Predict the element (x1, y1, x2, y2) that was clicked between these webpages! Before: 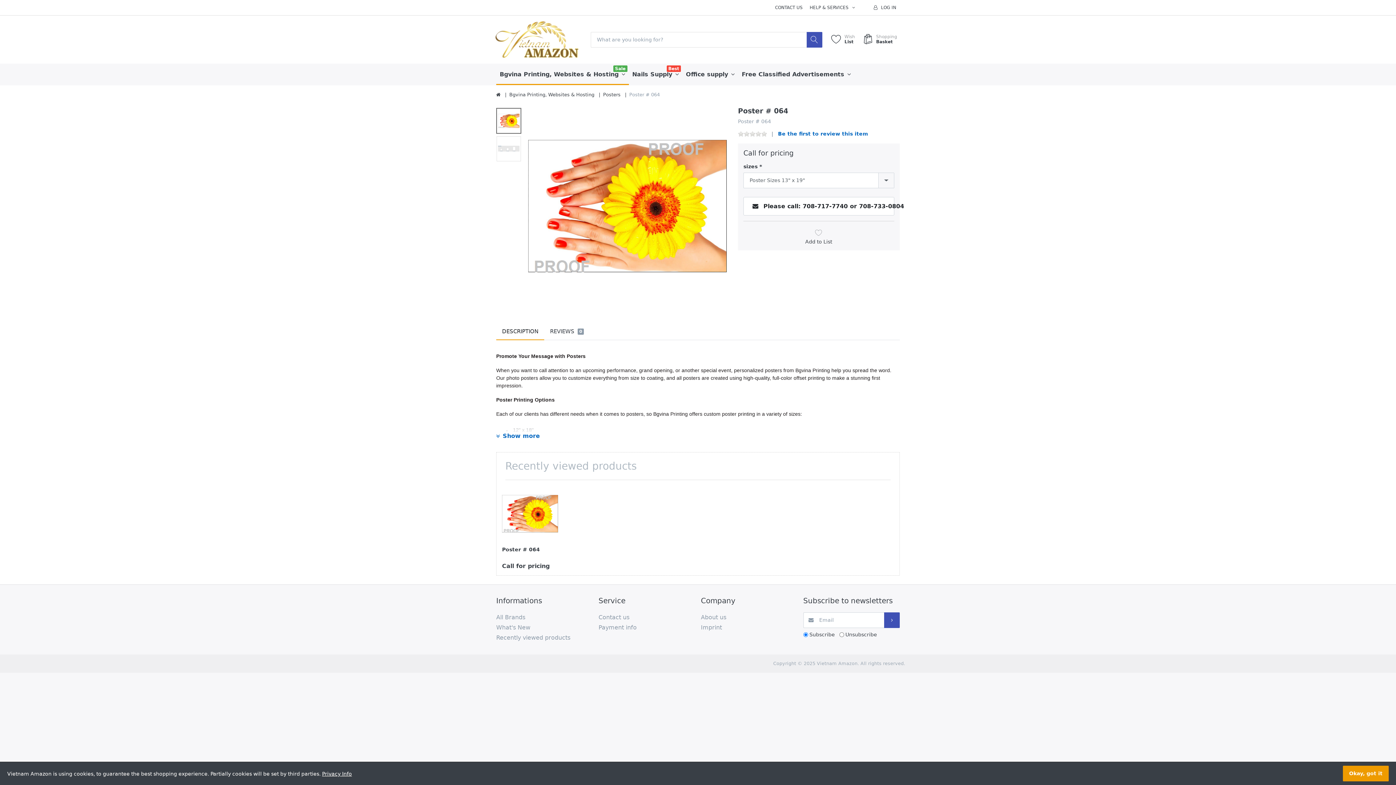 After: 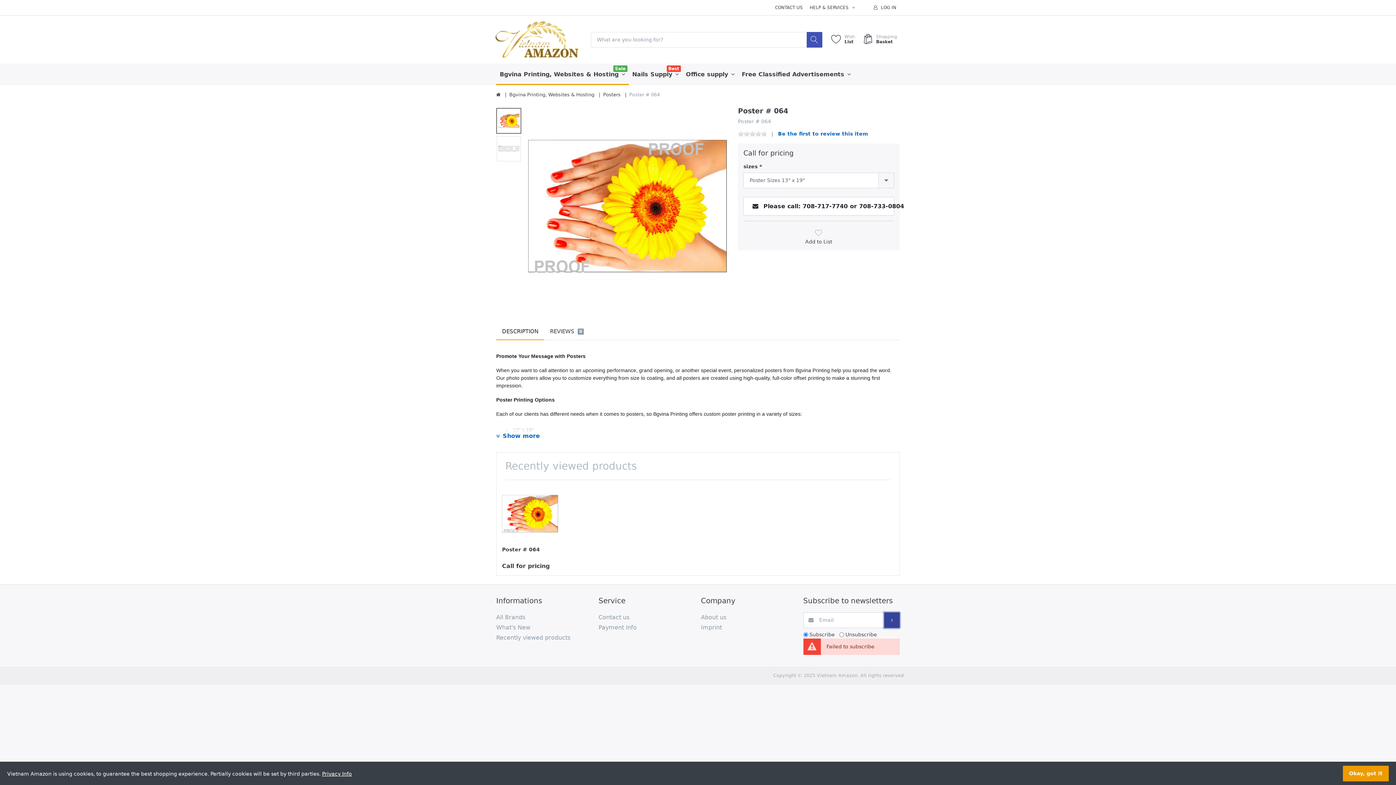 Action: bbox: (884, 612, 900, 628)